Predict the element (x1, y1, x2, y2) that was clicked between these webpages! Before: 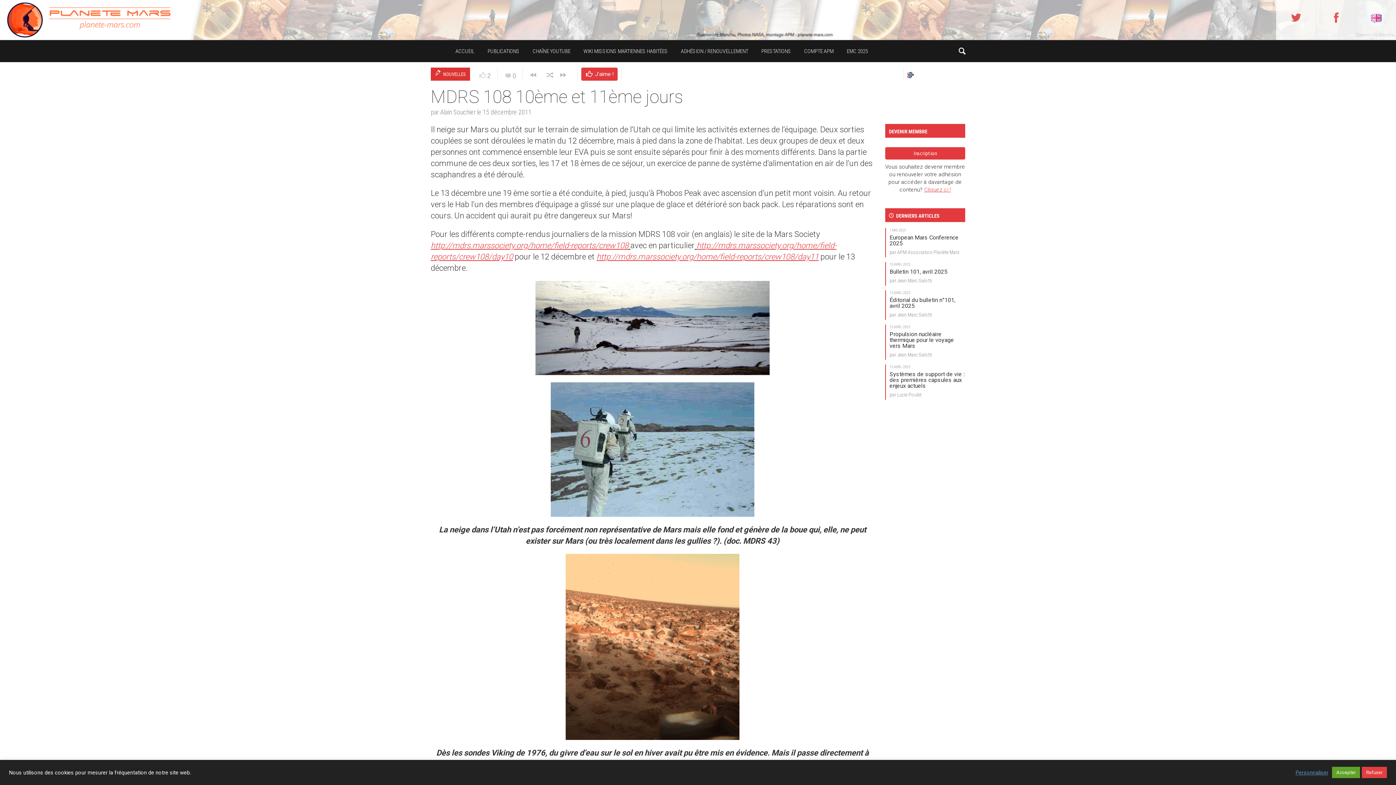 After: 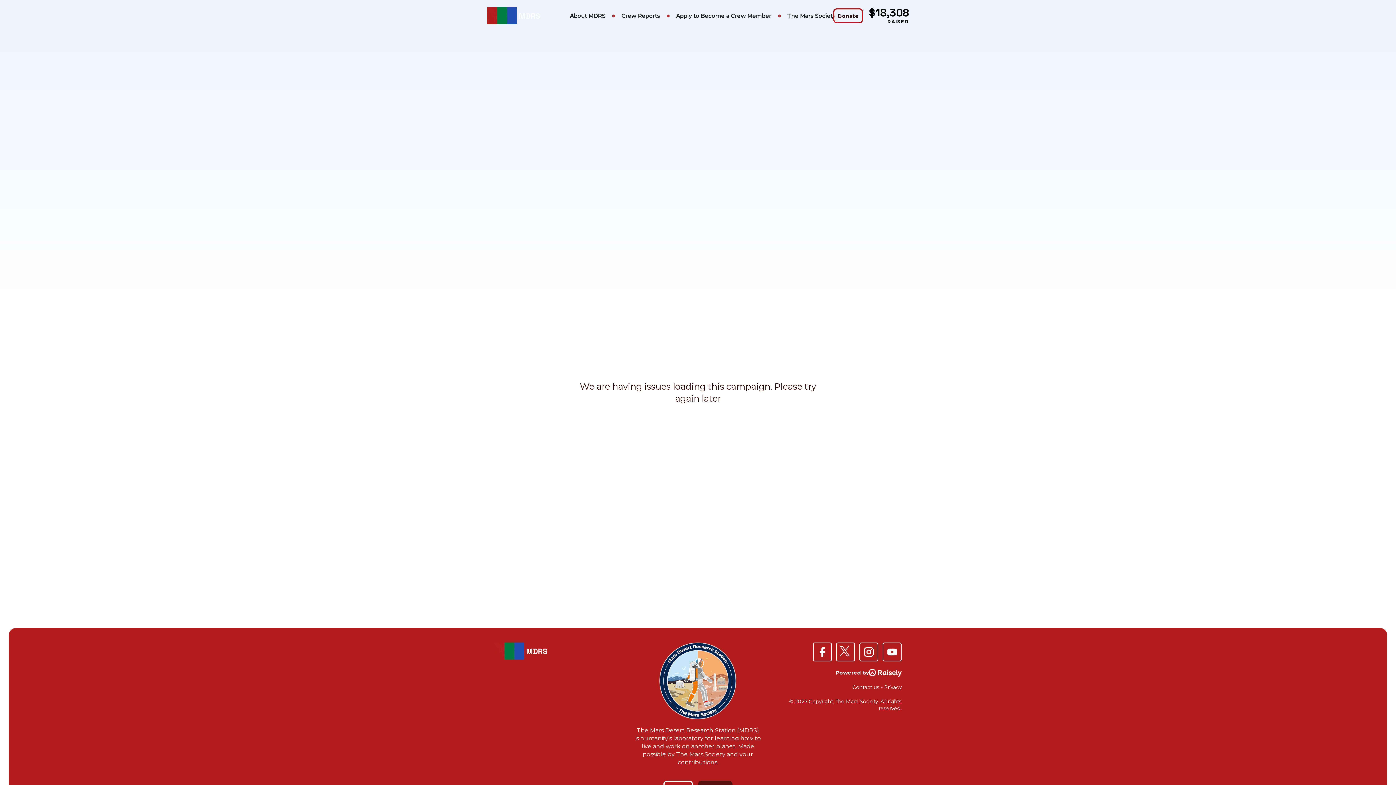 Action: bbox: (596, 252, 818, 261) label: http://mdrs.marssociety.org/home/field-reports/crew108/day11